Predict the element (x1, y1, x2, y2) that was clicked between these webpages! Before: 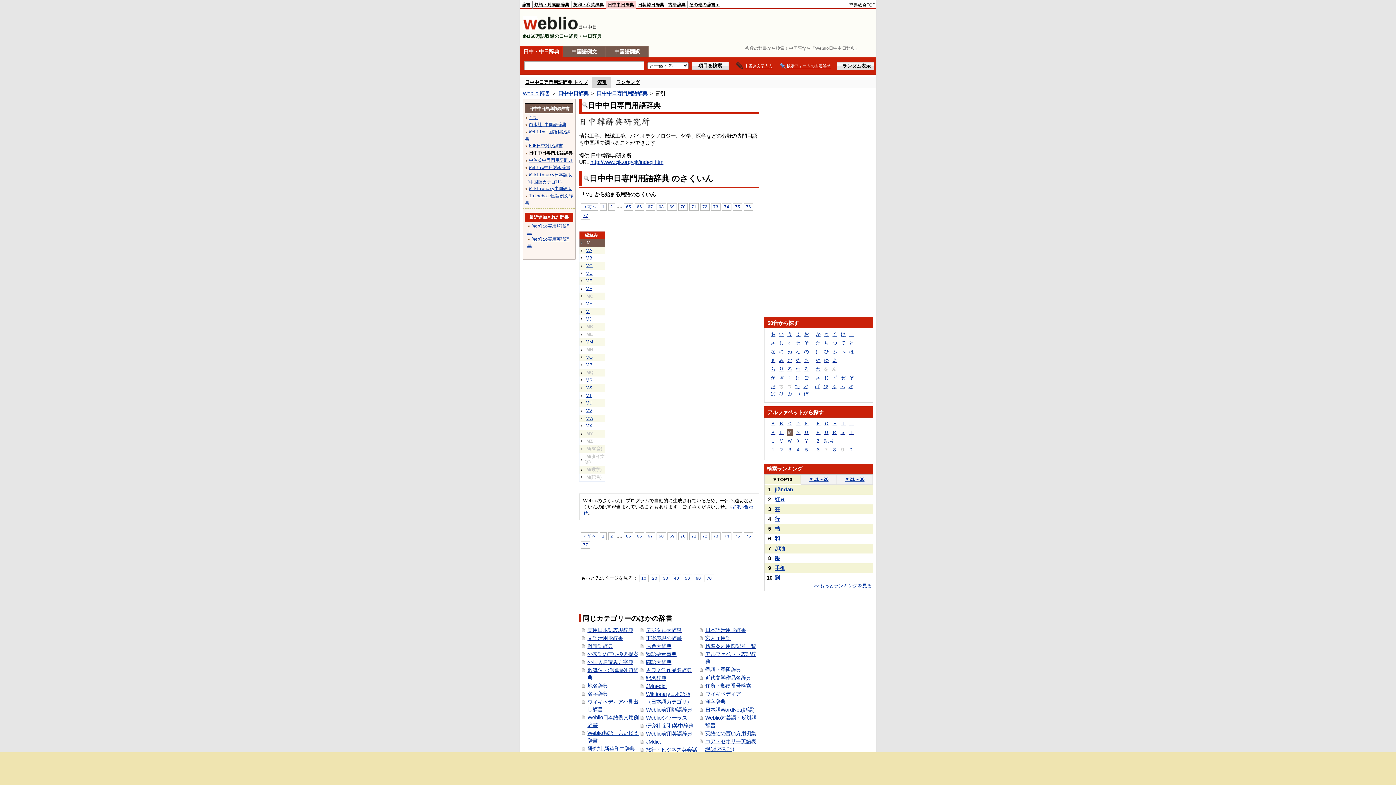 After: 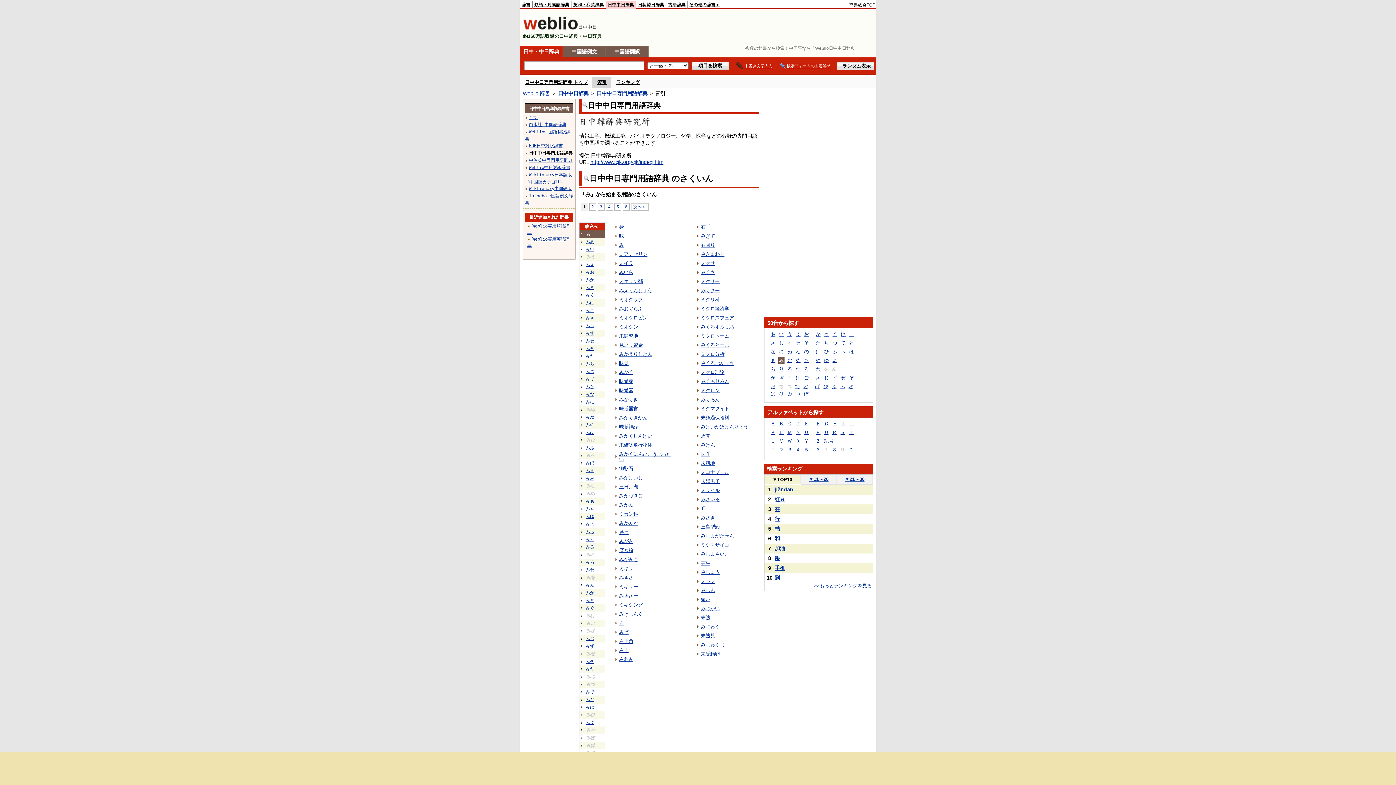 Action: bbox: (778, 357, 784, 364) label: み